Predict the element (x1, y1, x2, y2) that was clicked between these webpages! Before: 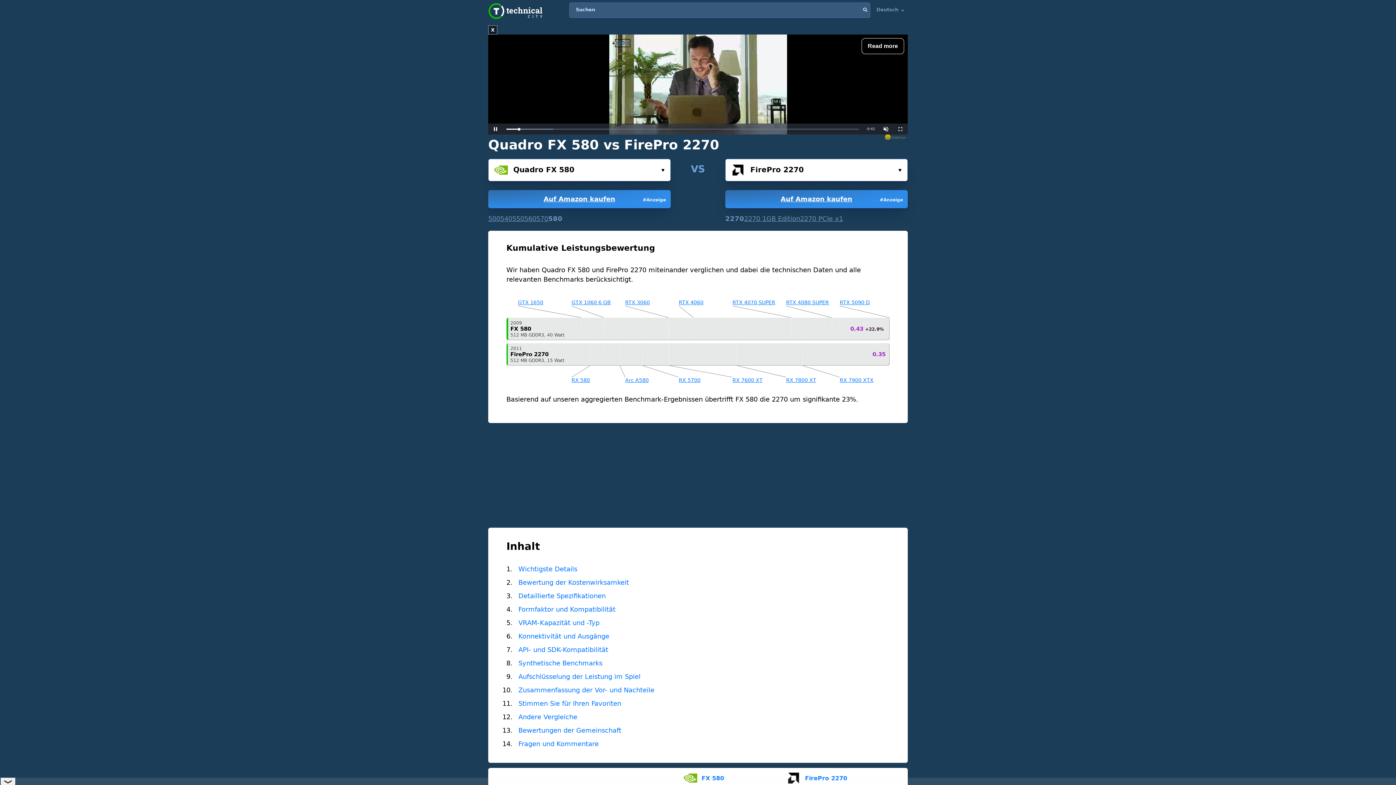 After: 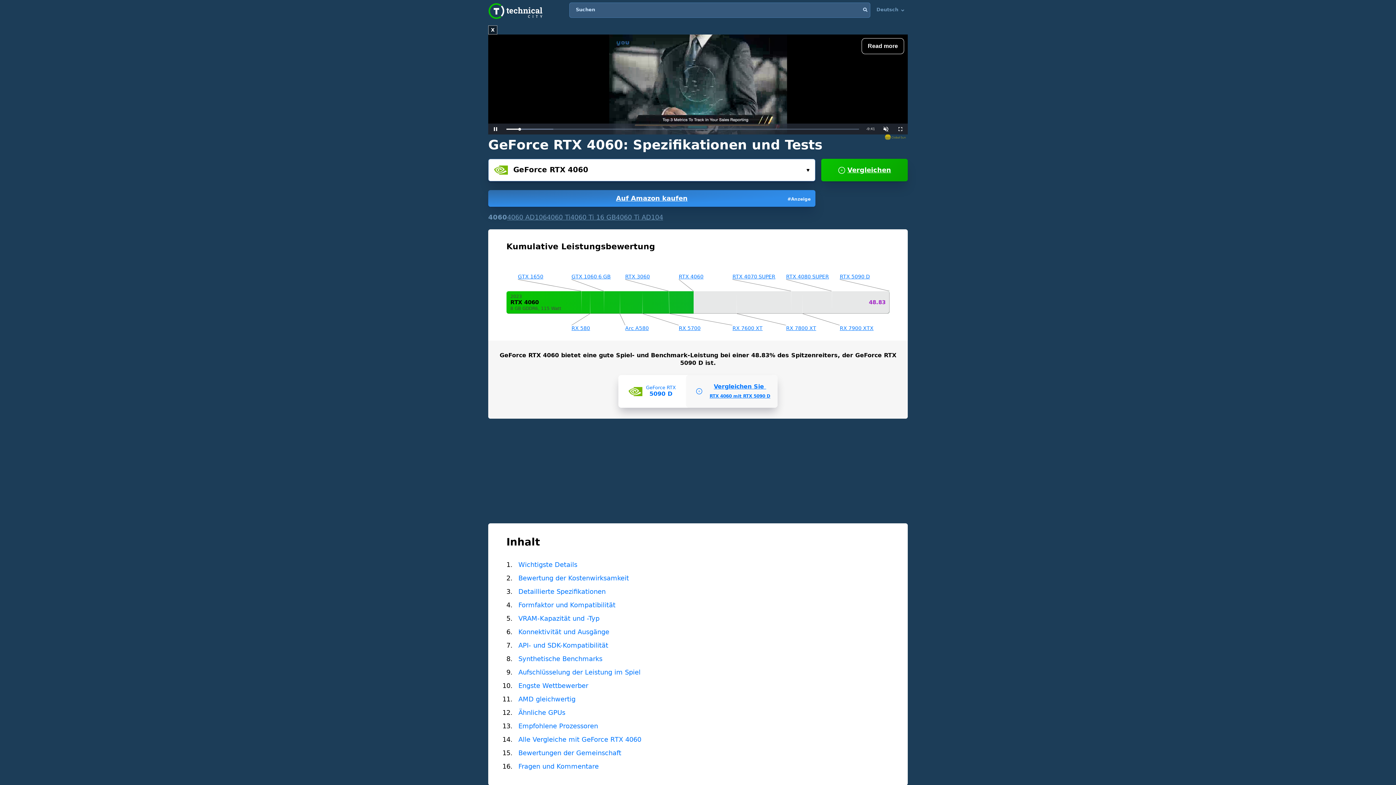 Action: bbox: (679, 299, 703, 305) label: RTX 4060